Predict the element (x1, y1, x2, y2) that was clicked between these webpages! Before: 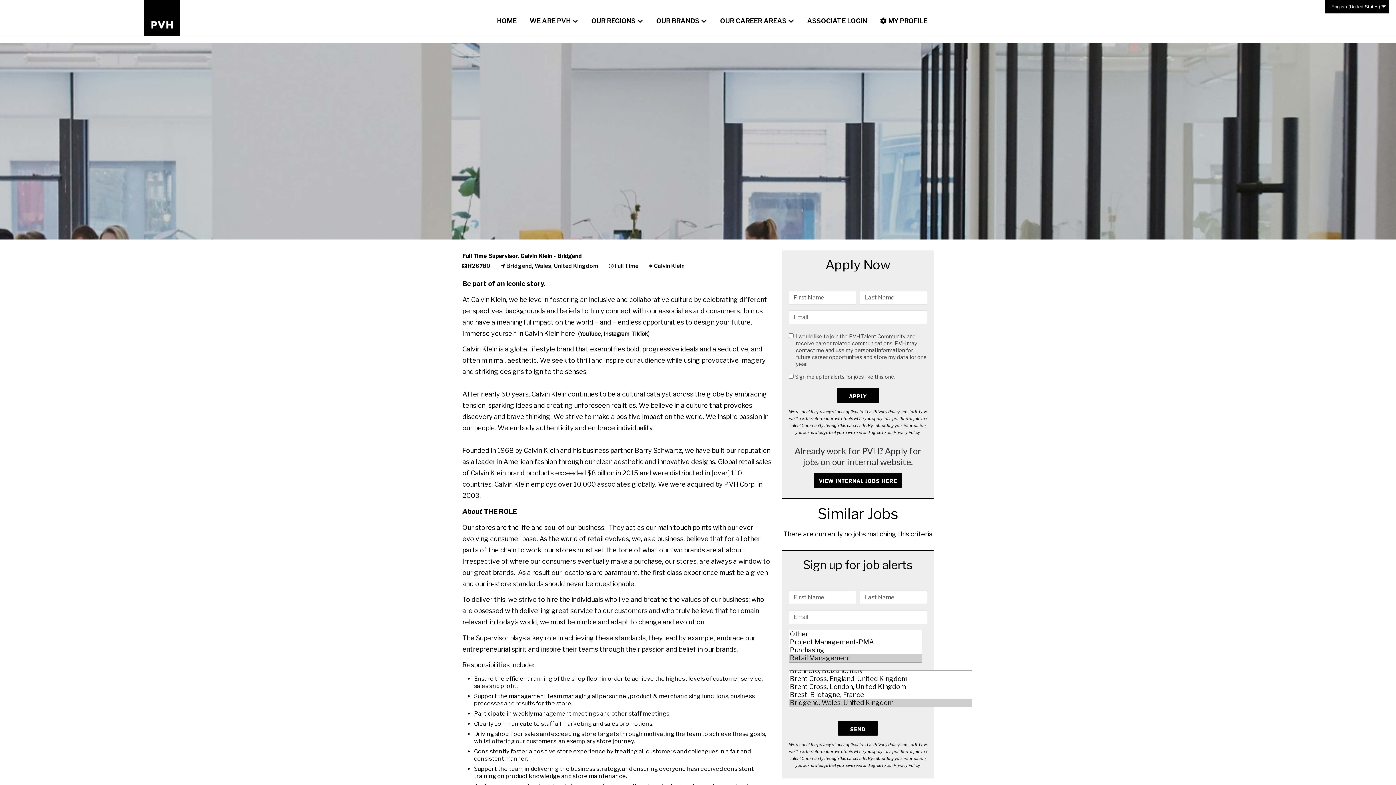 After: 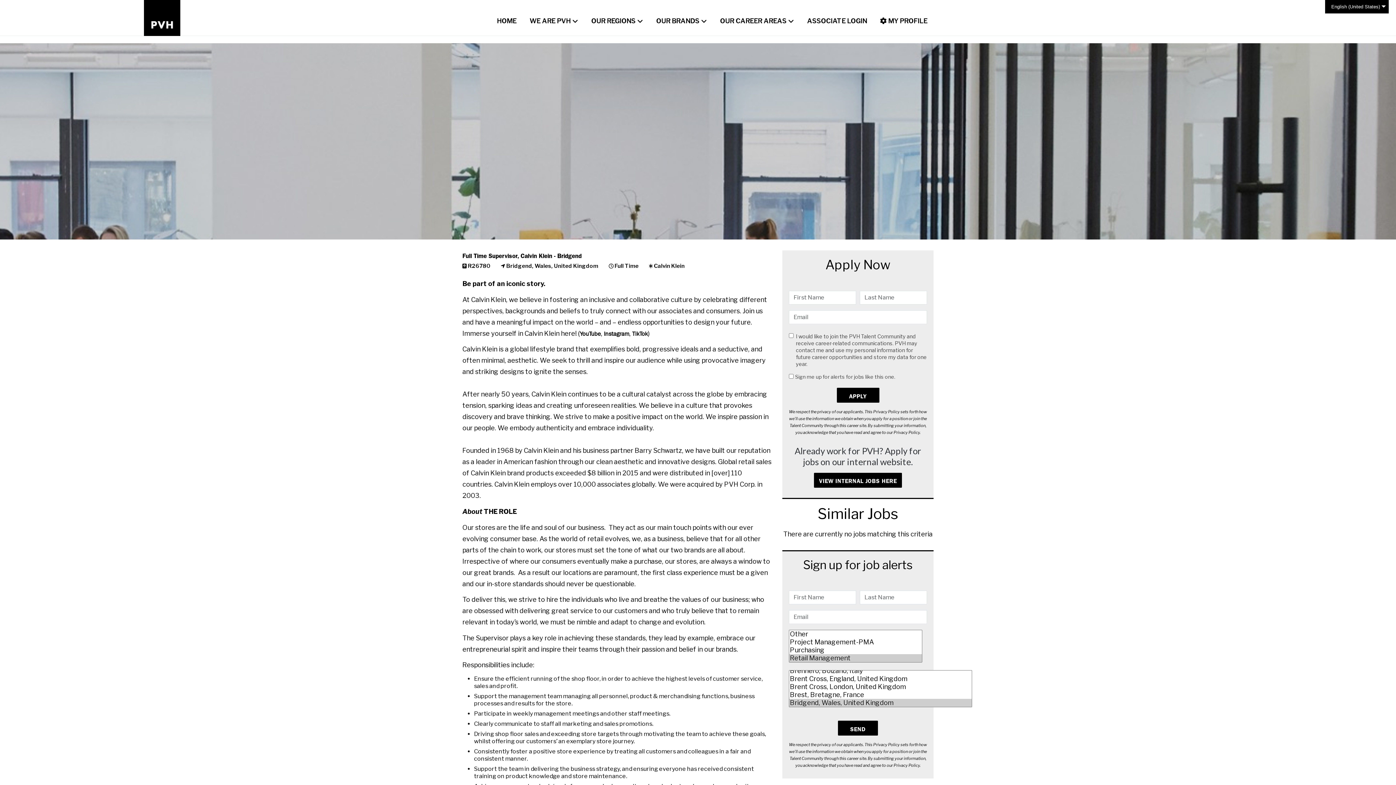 Action: label: VIEW INTERNAL JOBS HERE bbox: (814, 473, 902, 487)